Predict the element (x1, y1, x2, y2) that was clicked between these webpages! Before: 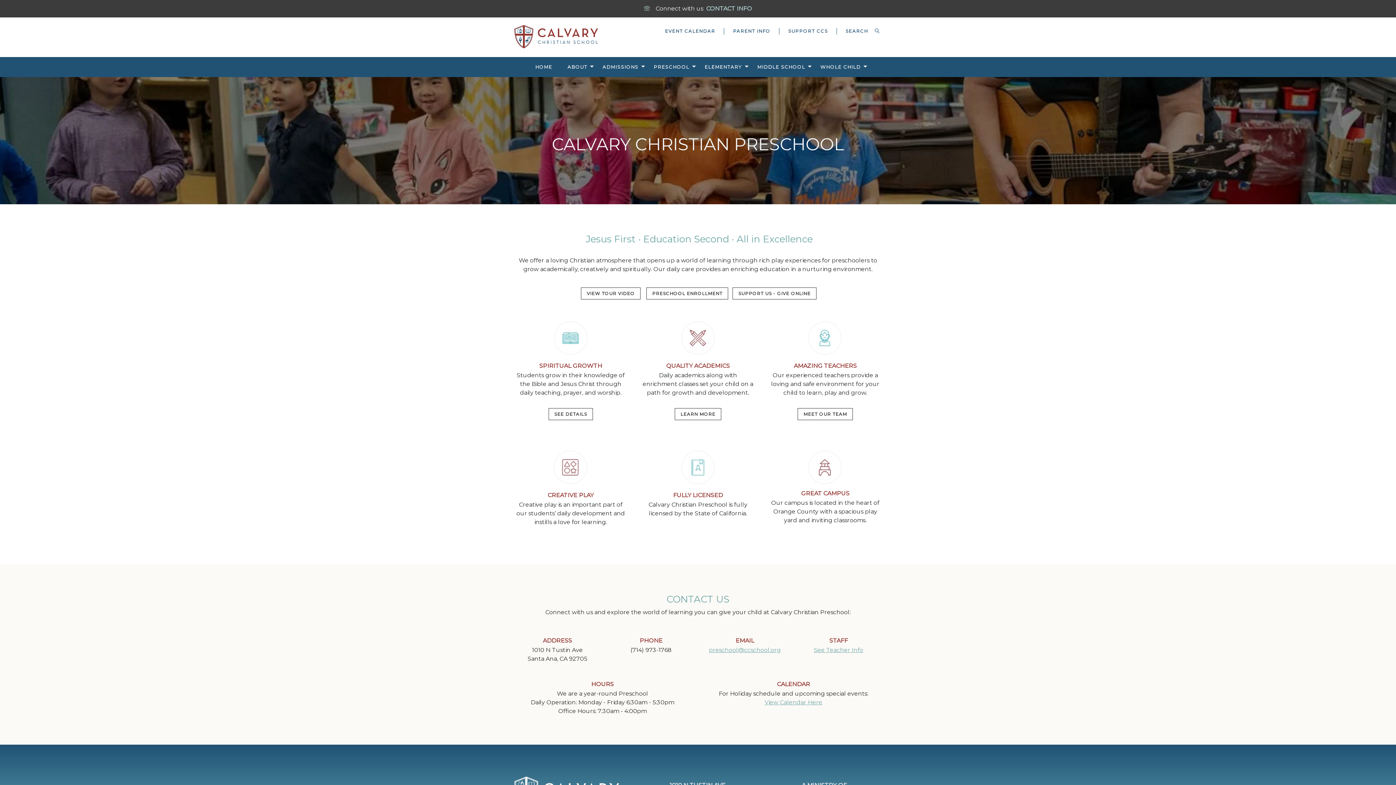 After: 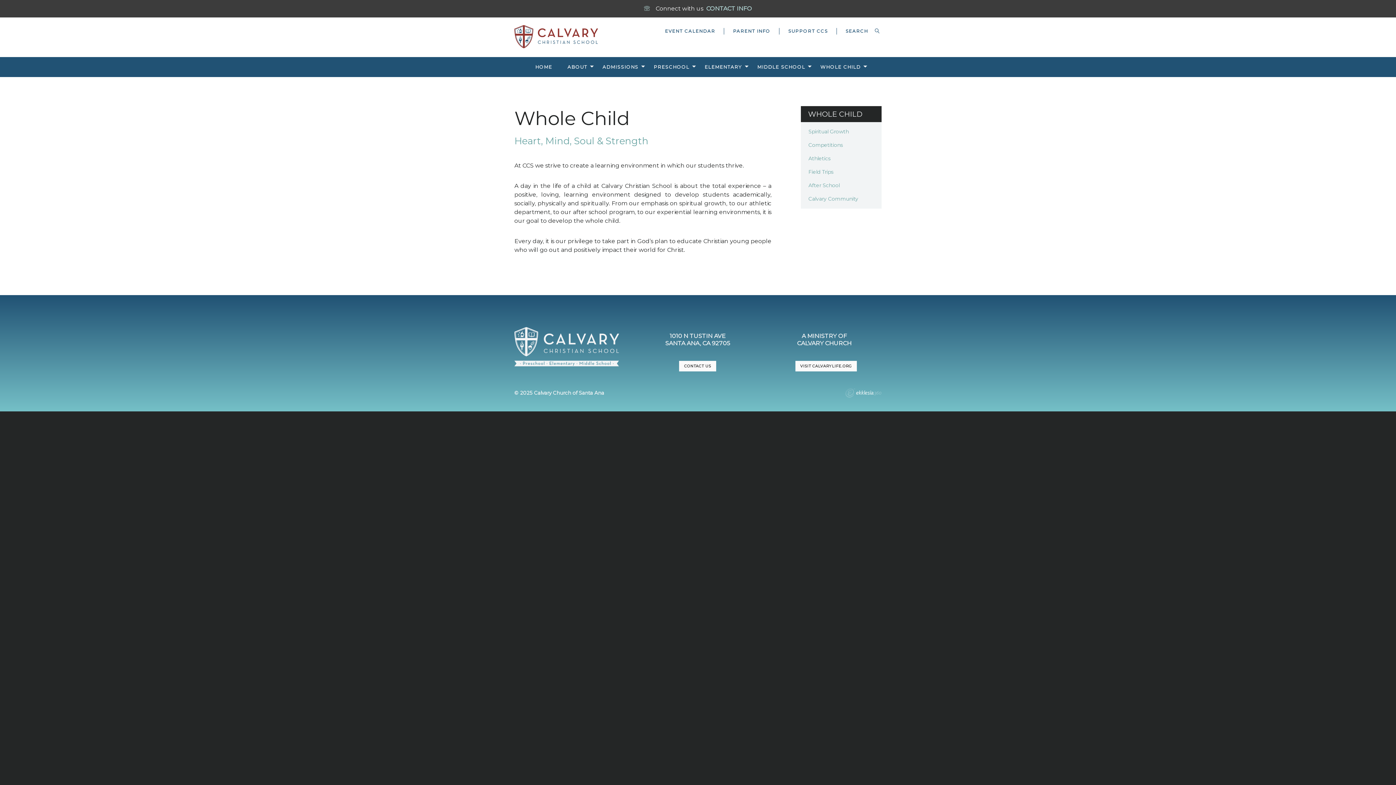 Action: label: WHOLE CHILD bbox: (813, 56, 867, 76)